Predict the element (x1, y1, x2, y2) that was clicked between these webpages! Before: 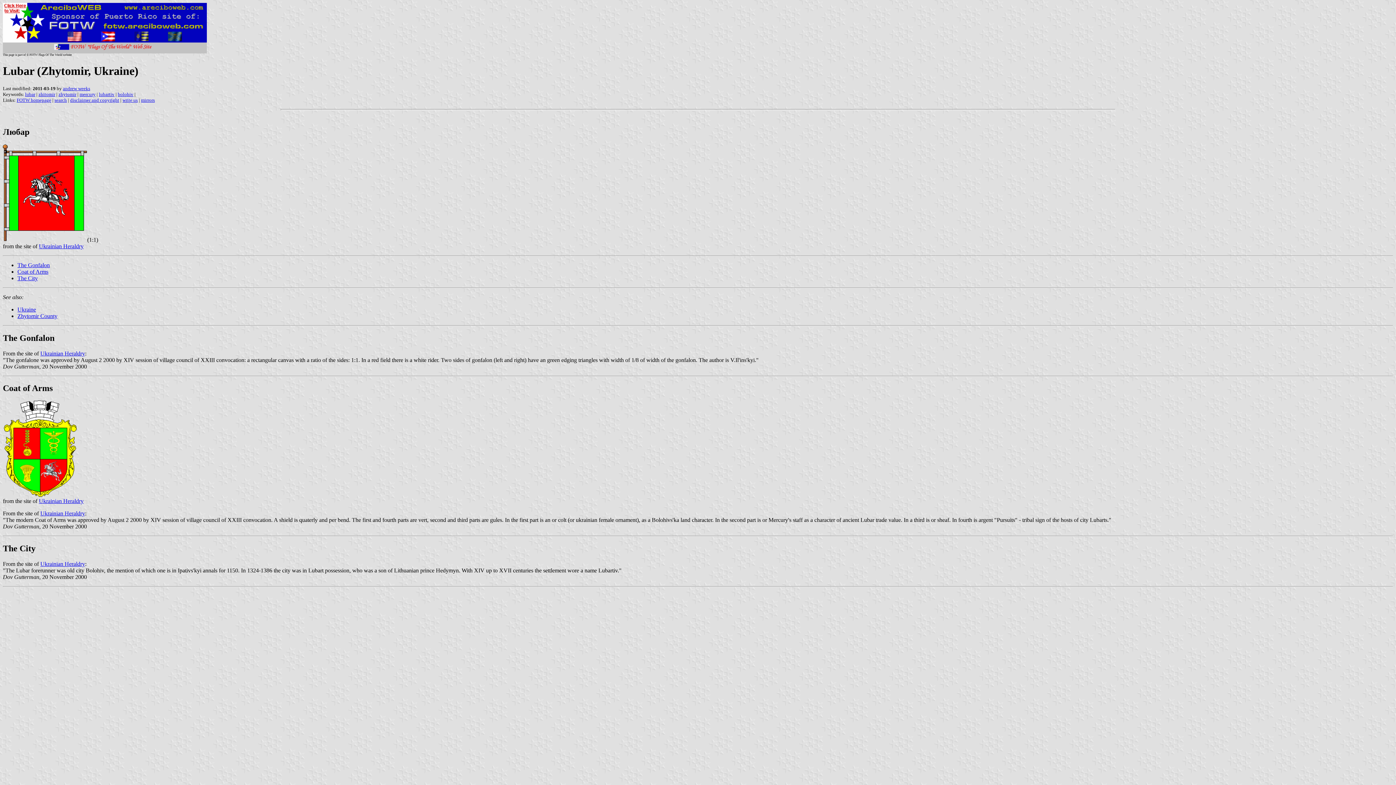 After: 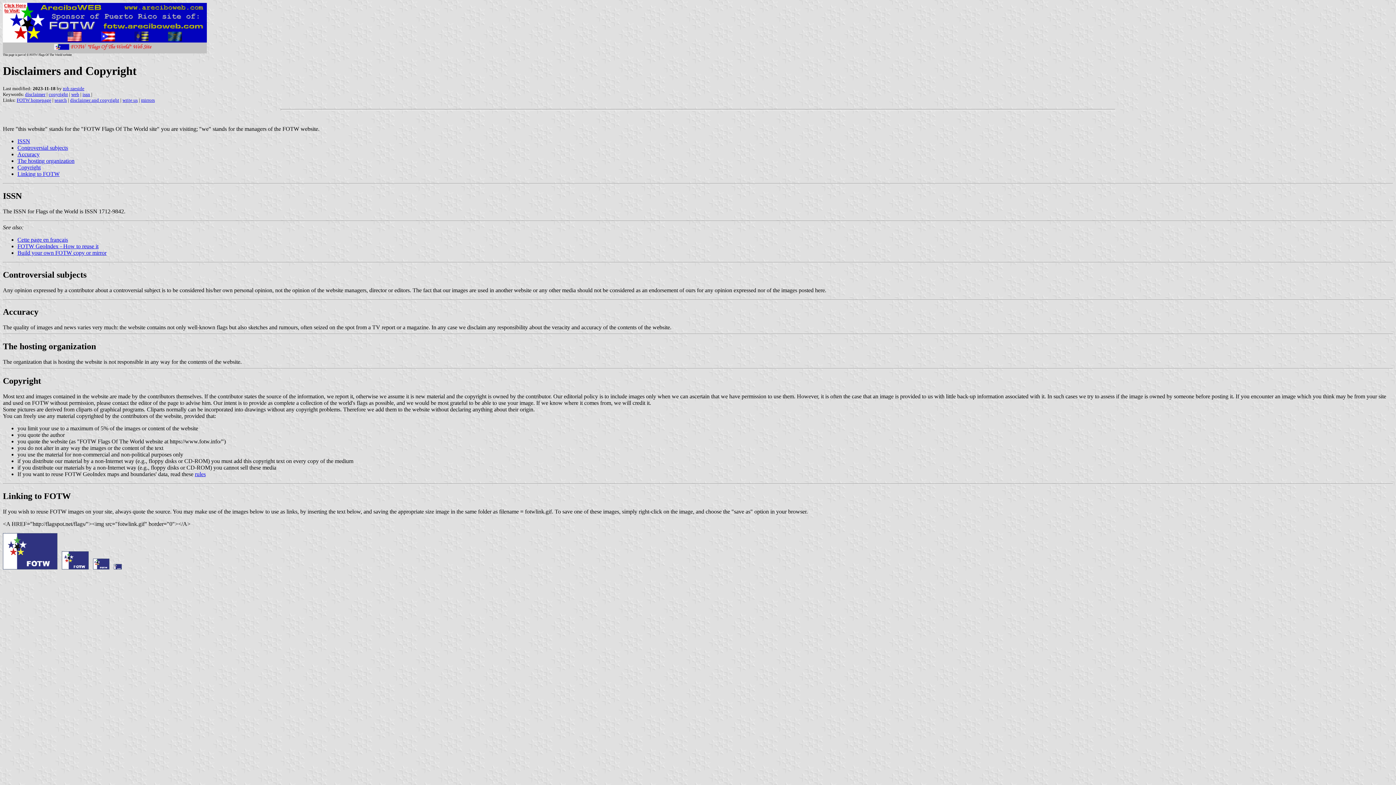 Action: bbox: (70, 97, 119, 102) label: disclaimer and copyright